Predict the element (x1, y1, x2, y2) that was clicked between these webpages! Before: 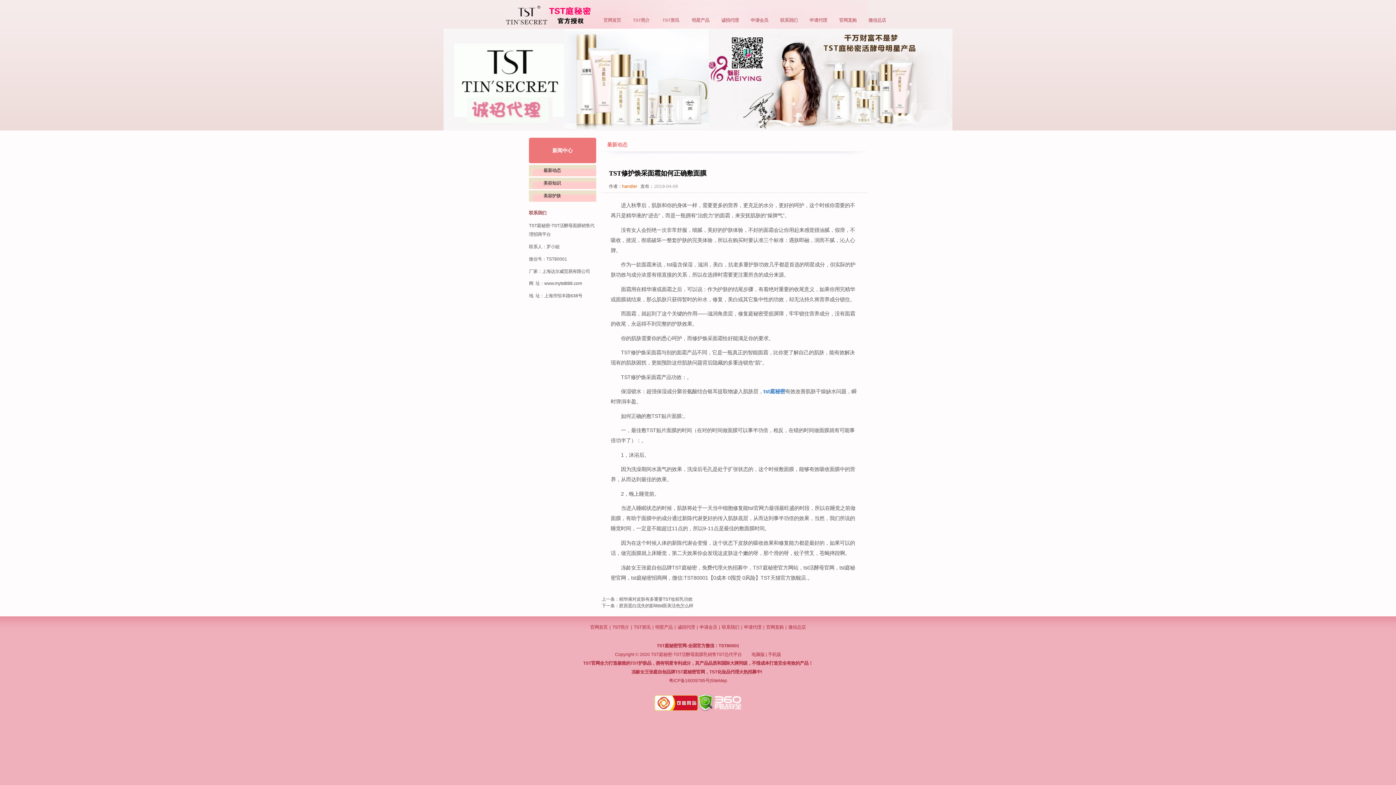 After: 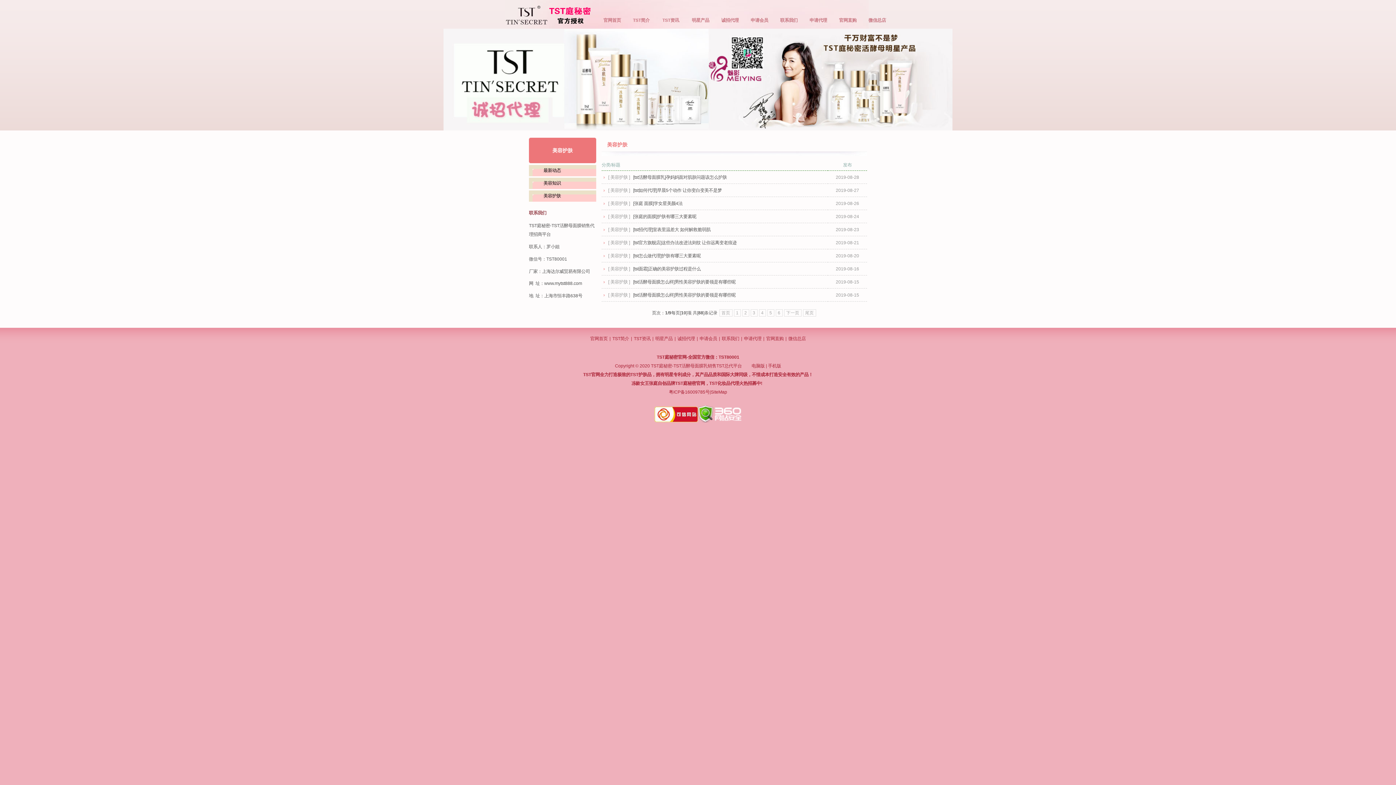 Action: label: 美容护肤 bbox: (529, 190, 596, 201)